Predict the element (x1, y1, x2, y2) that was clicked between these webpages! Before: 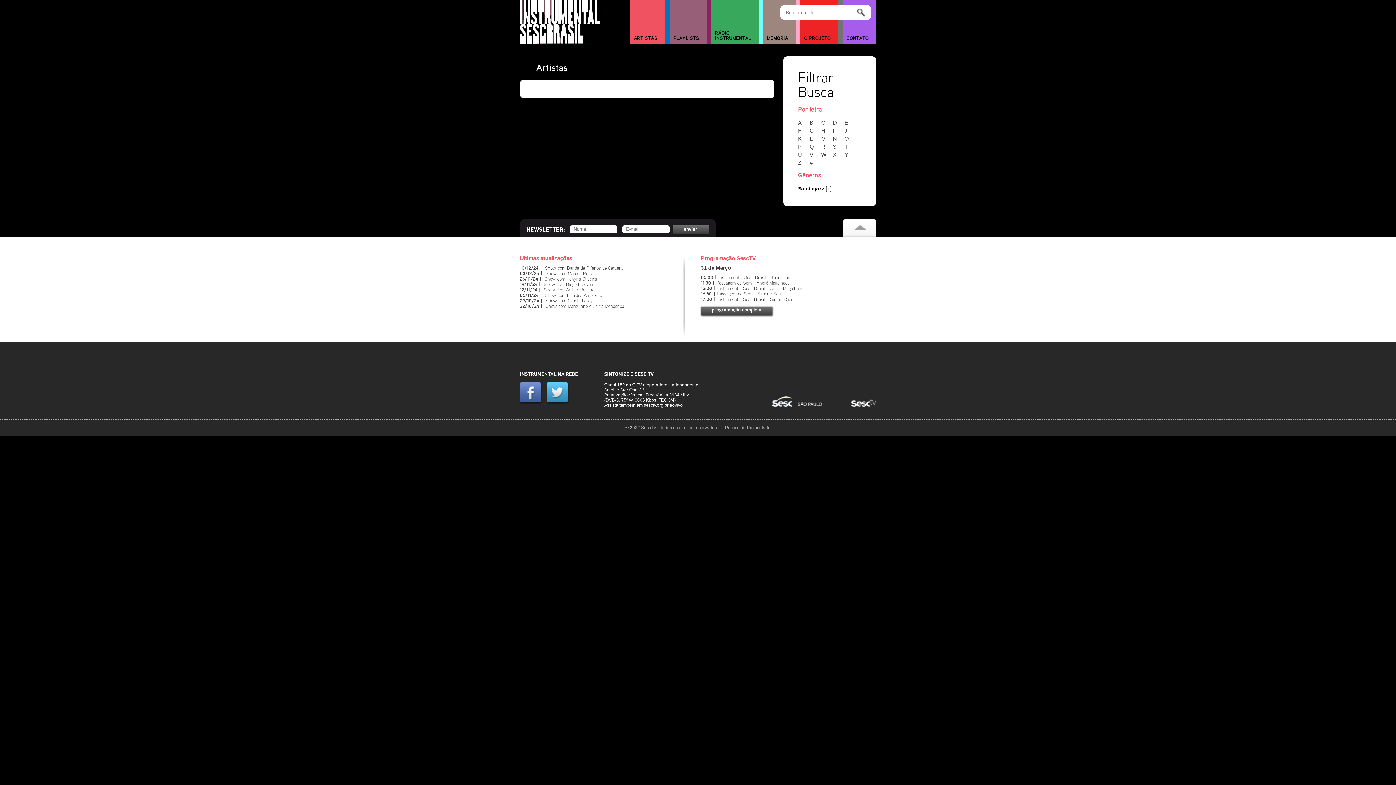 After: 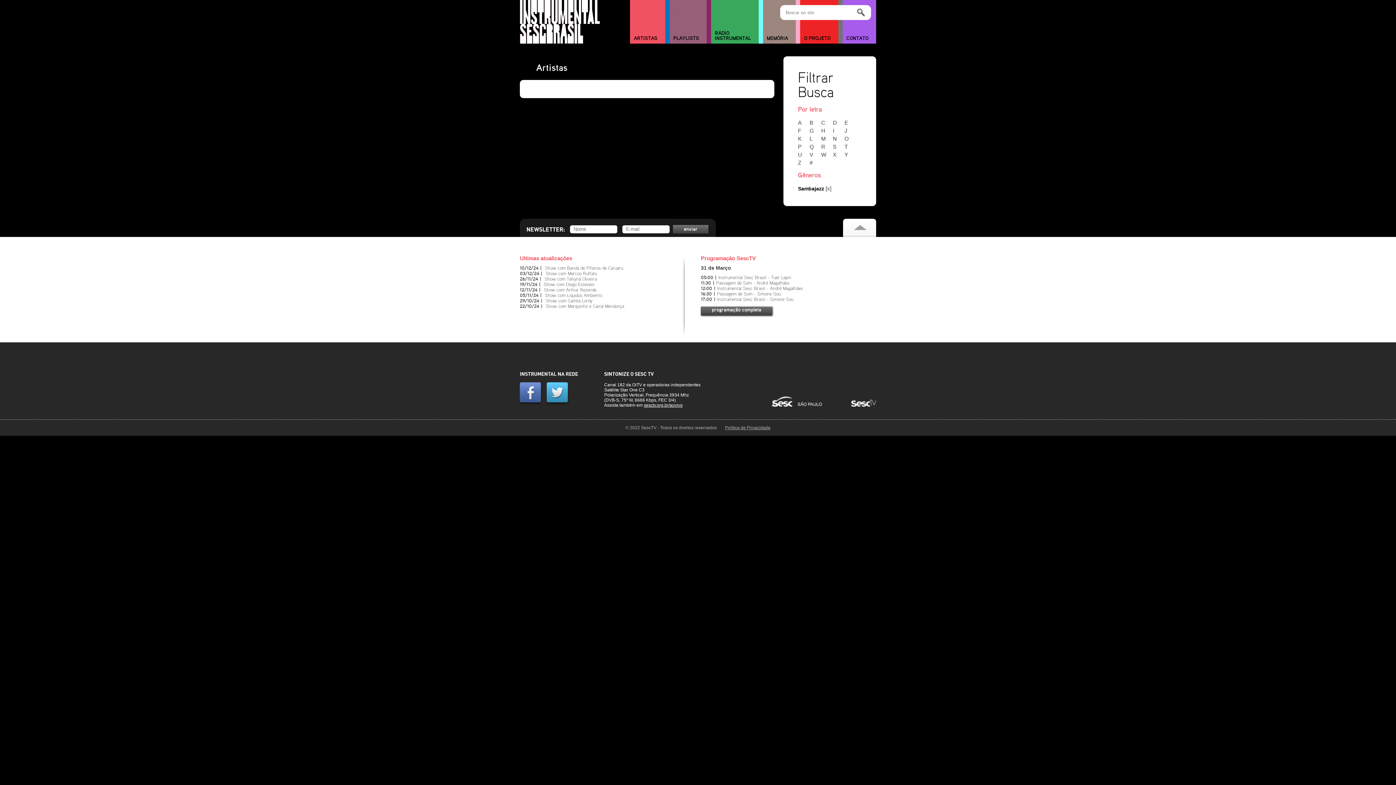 Action: label: # bbox: (809, 159, 820, 165)